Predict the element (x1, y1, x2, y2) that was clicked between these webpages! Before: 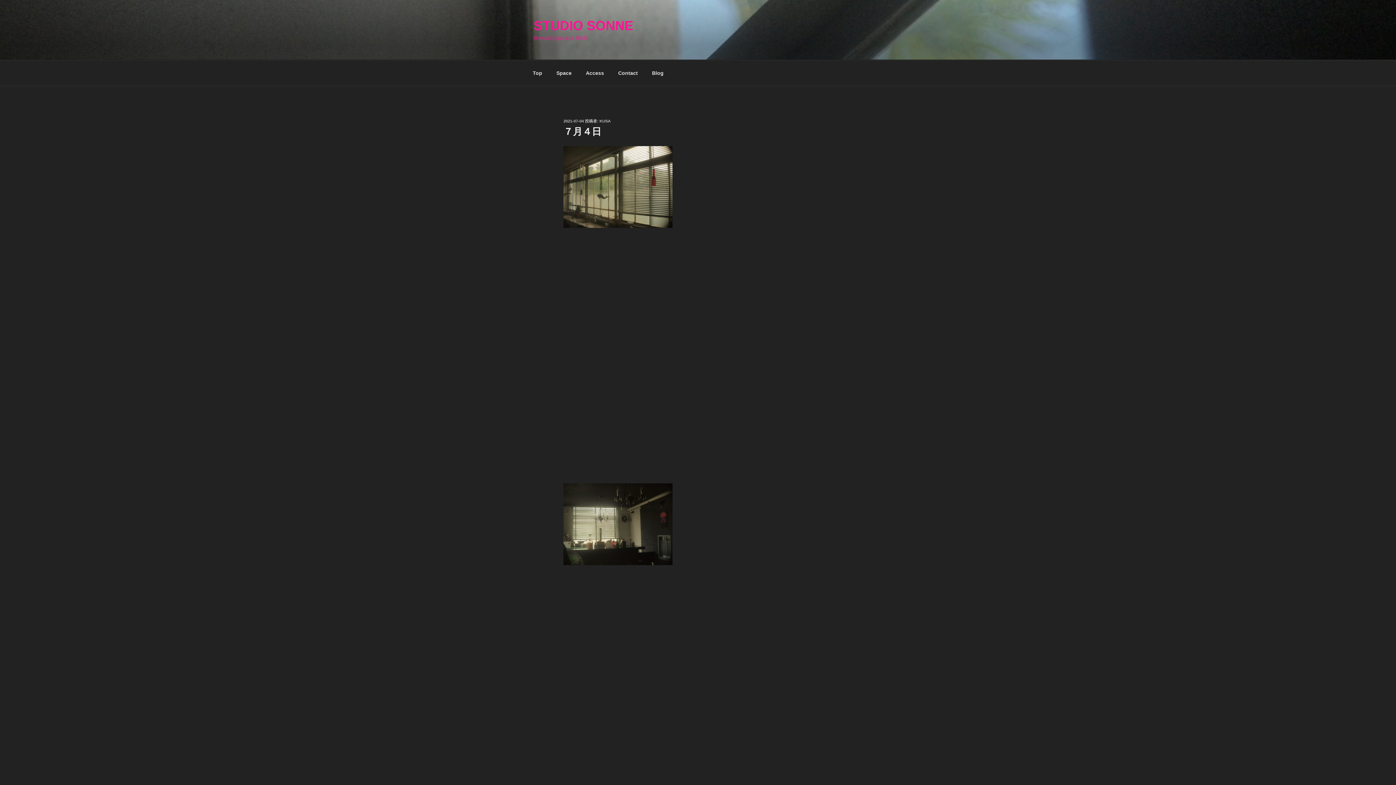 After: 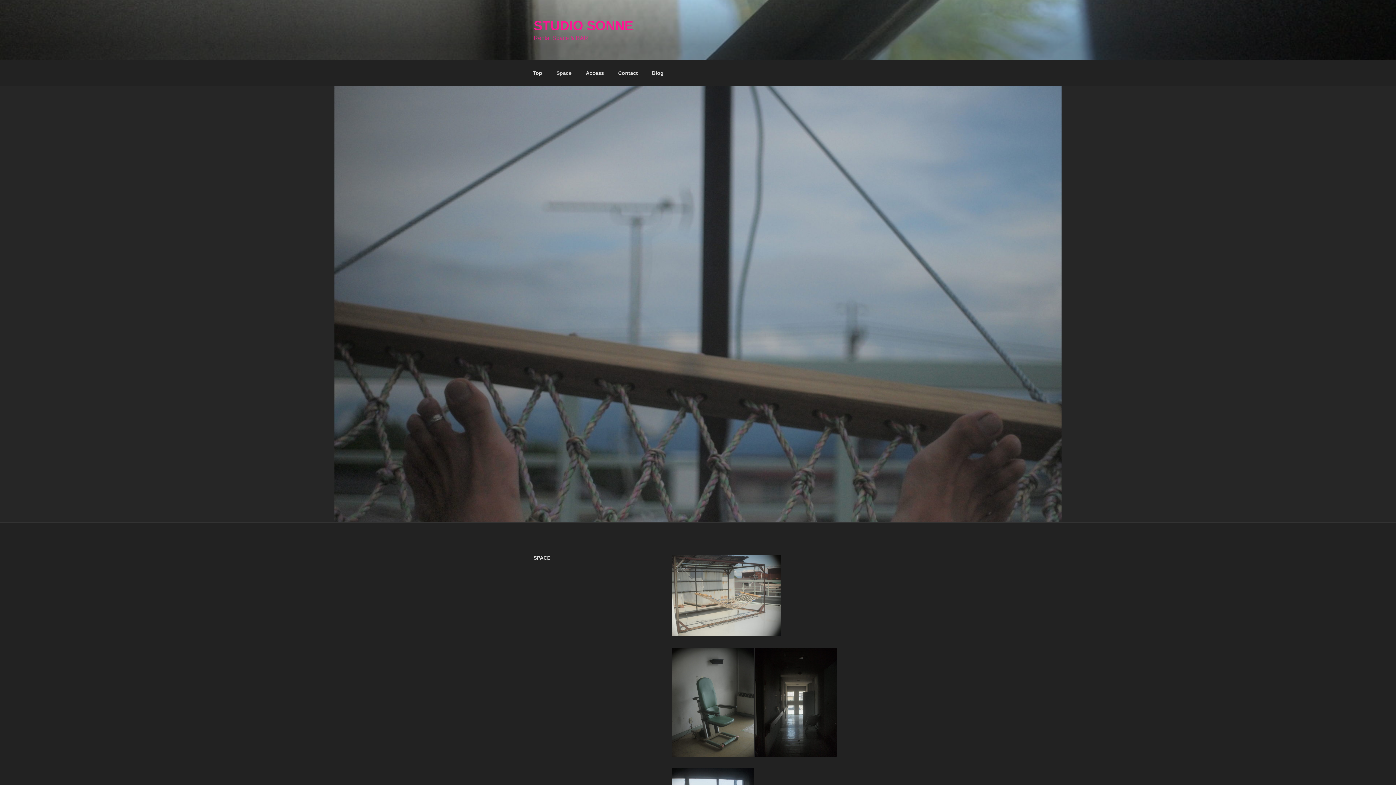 Action: bbox: (550, 64, 578, 82) label: Space